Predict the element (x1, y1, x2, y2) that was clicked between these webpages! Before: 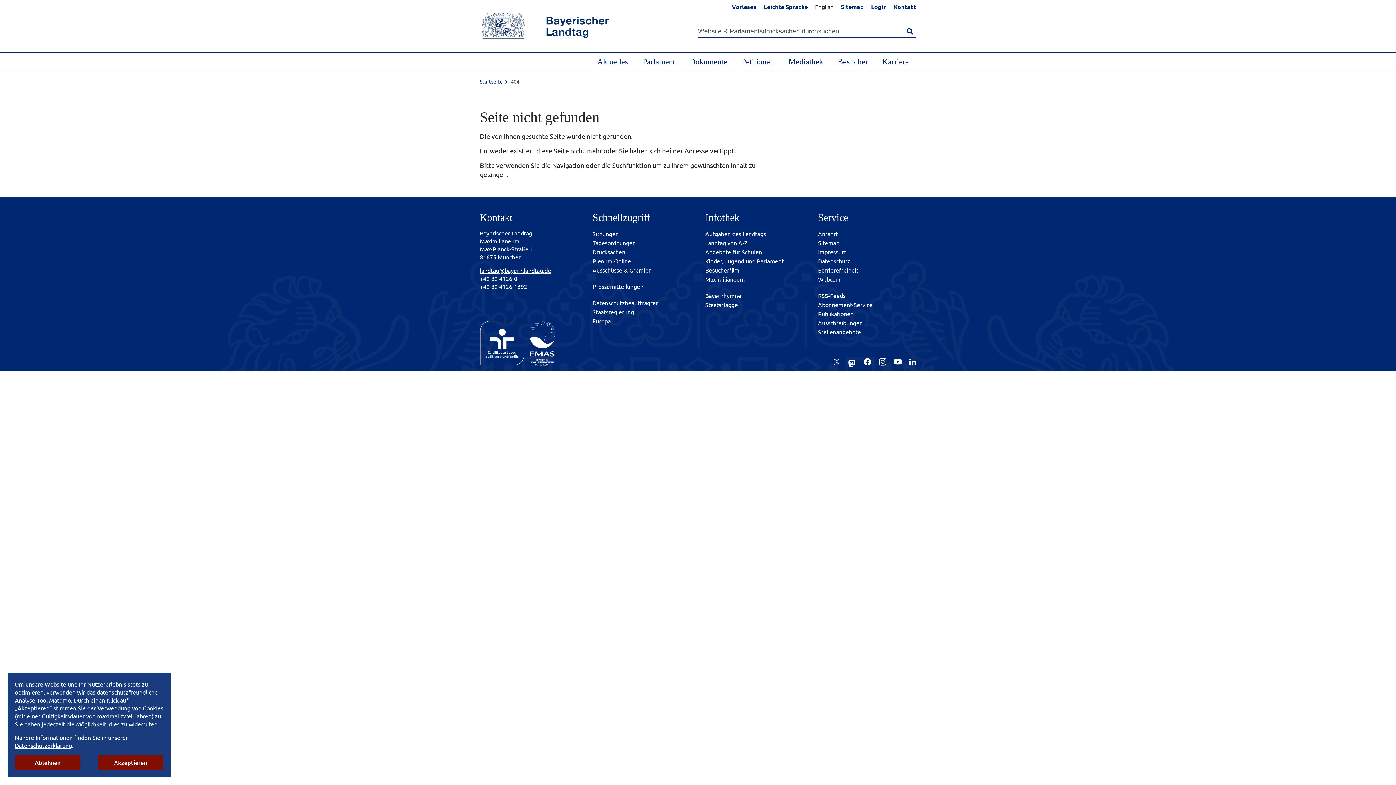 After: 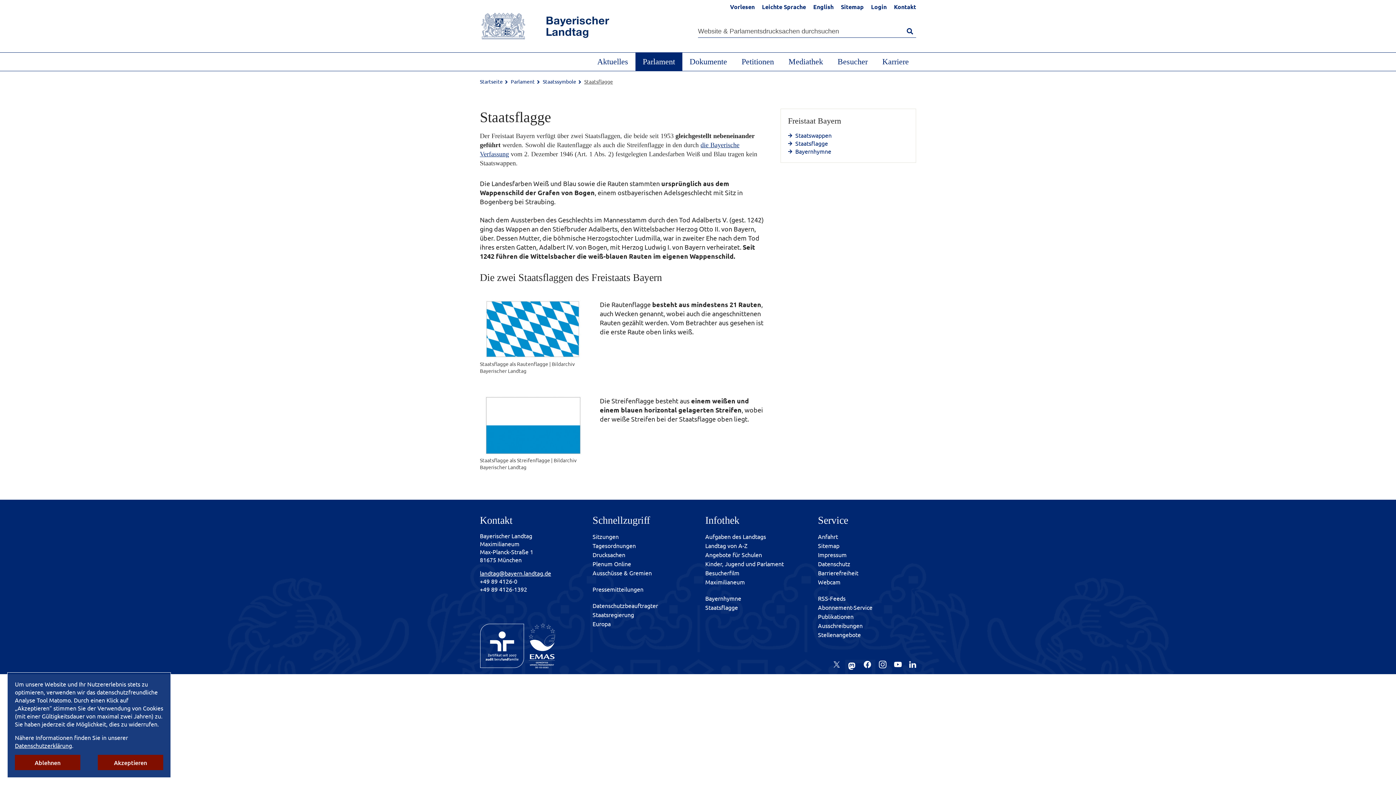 Action: label: Staatsflagge bbox: (705, 301, 738, 308)